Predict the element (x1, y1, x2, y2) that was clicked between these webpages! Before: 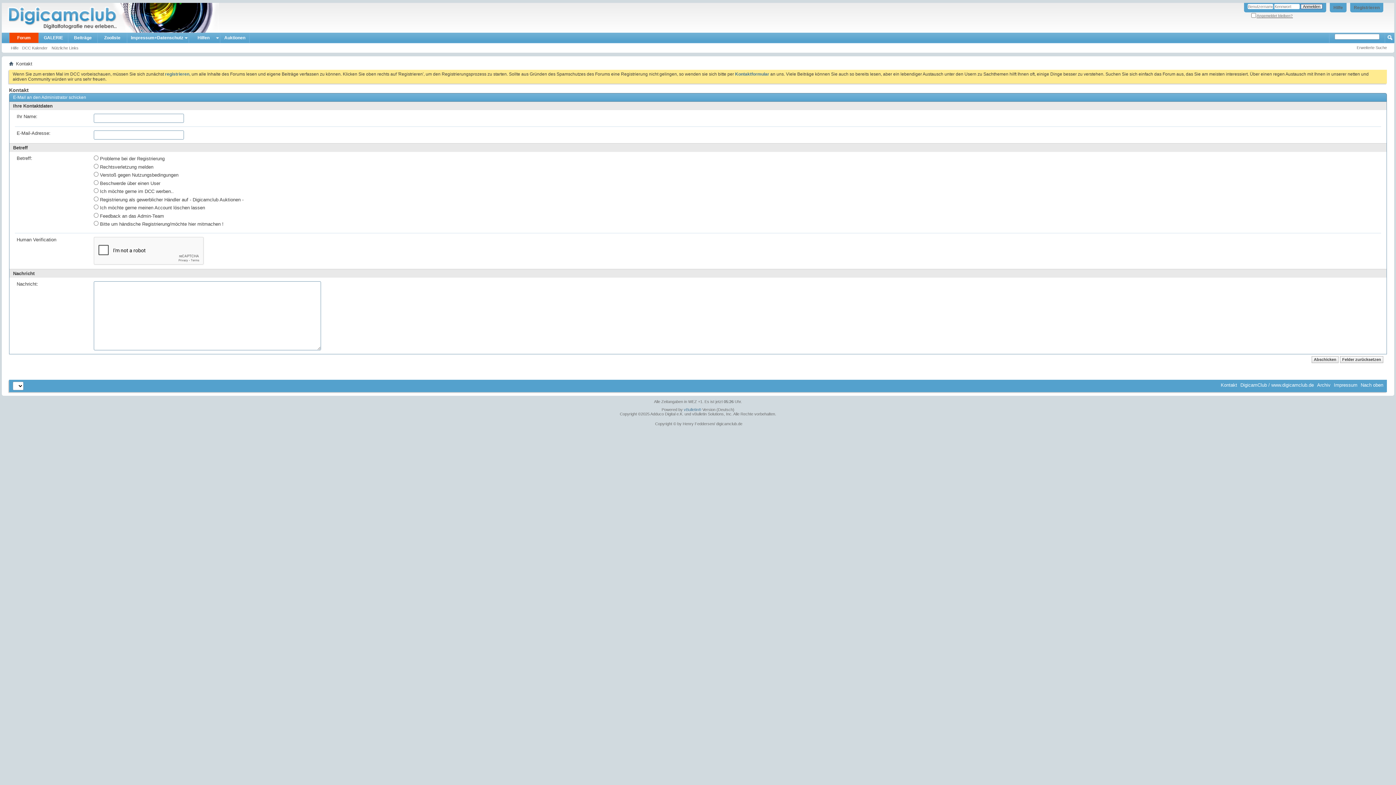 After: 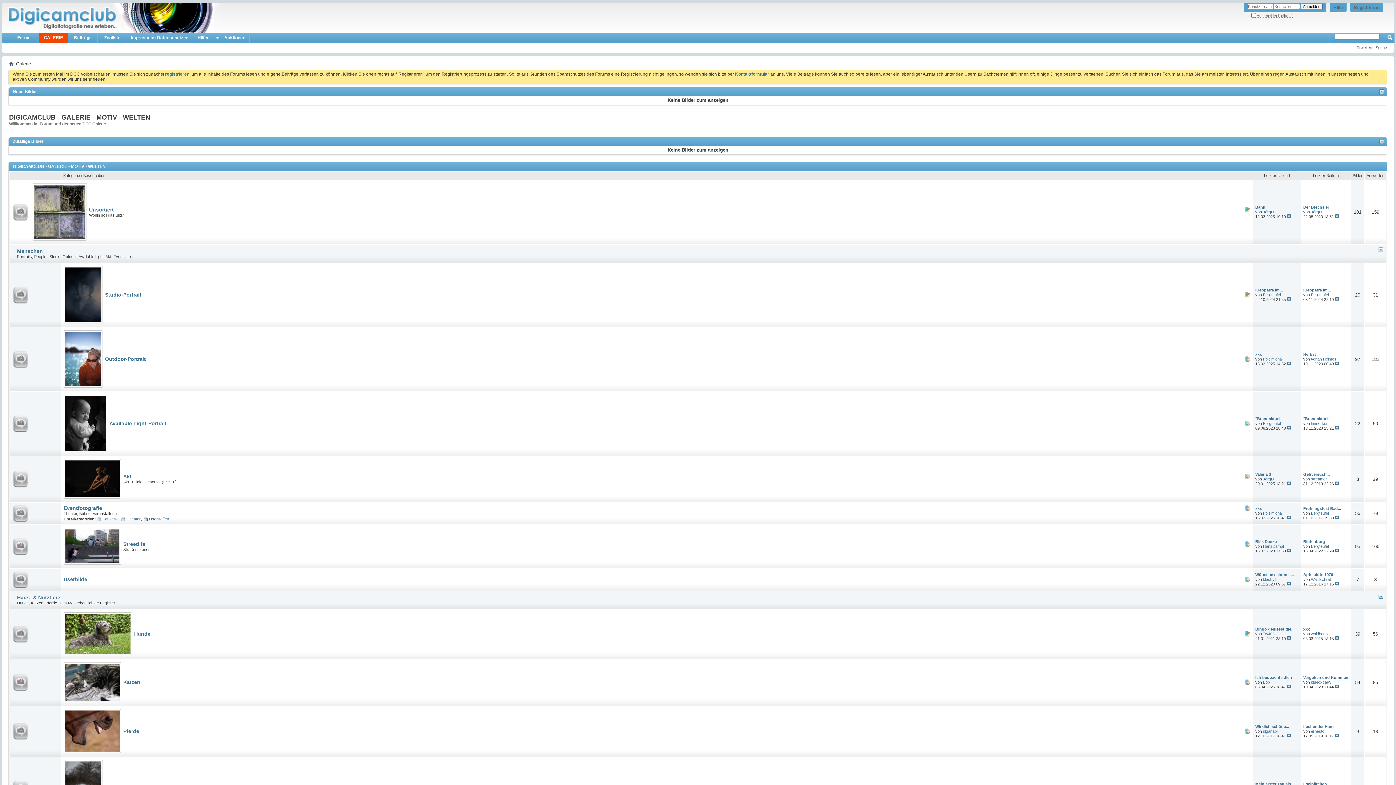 Action: label: GALERIE bbox: (38, 32, 68, 42)